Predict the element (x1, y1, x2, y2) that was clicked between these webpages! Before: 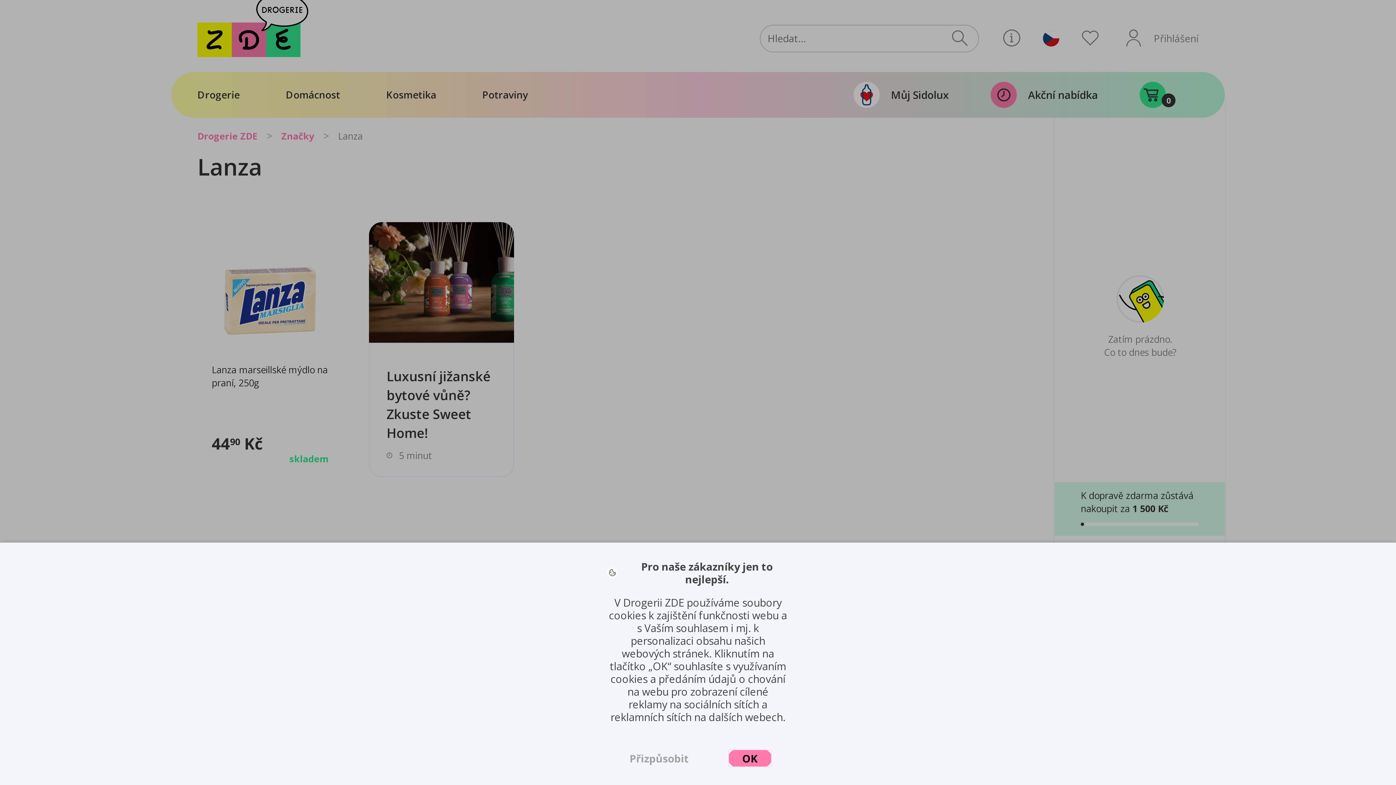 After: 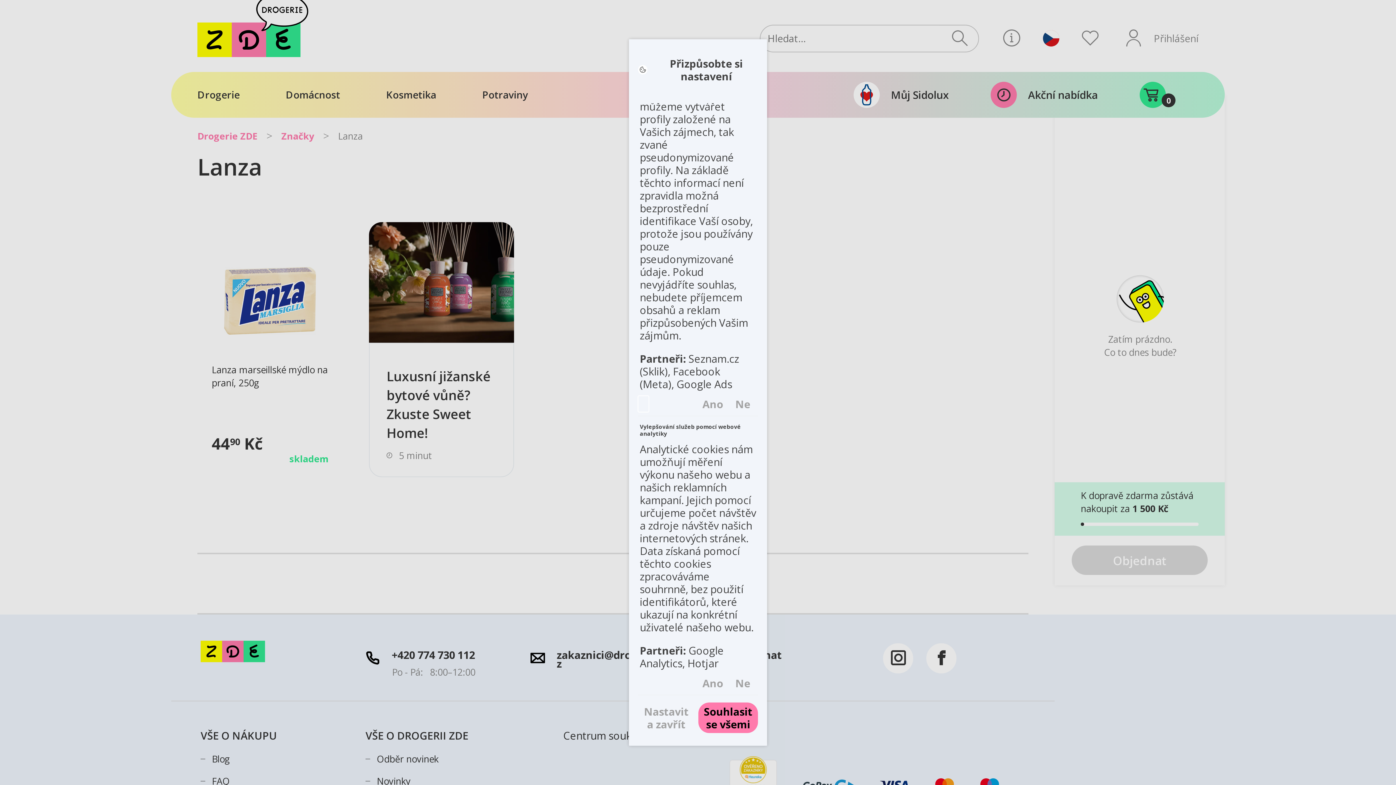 Action: label: Přizpůsobit bbox: (624, 749, 694, 767)